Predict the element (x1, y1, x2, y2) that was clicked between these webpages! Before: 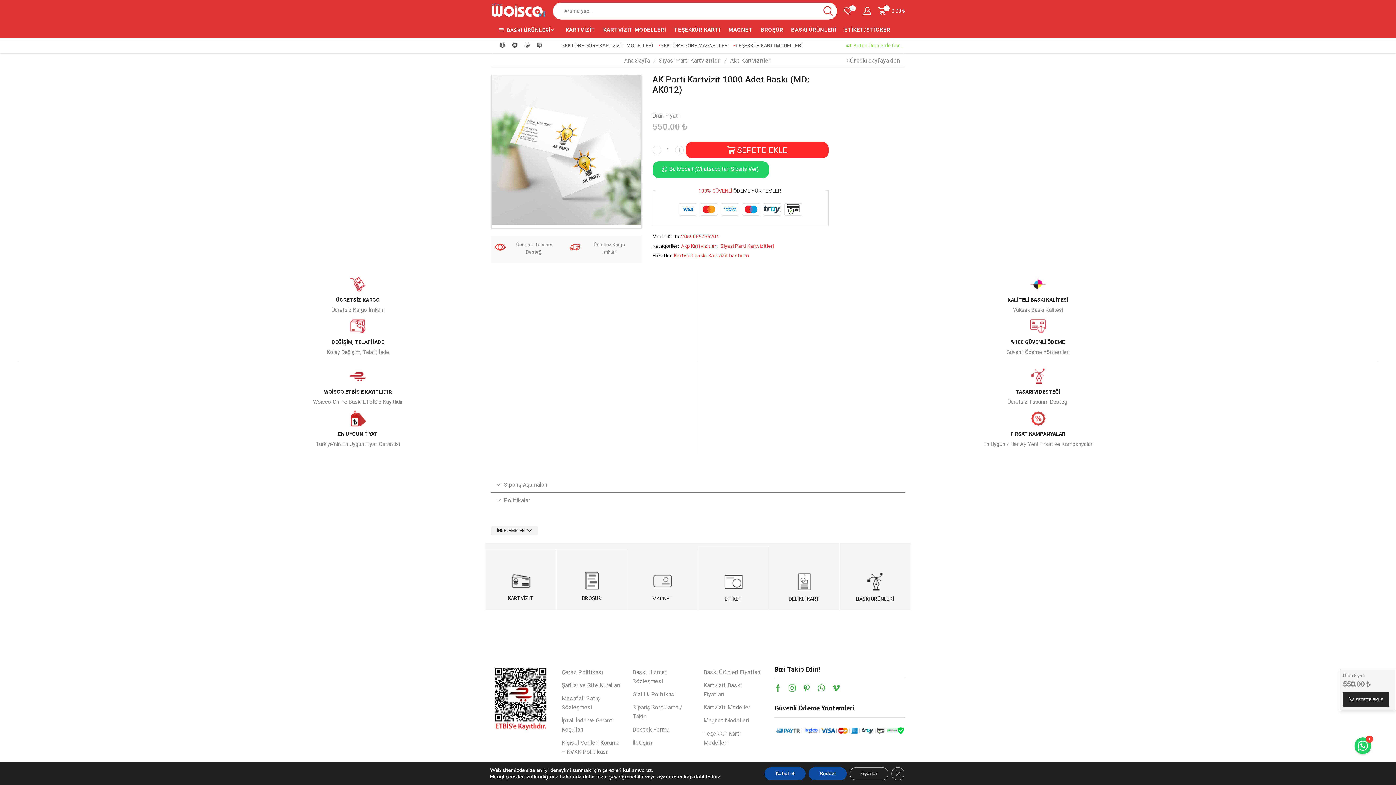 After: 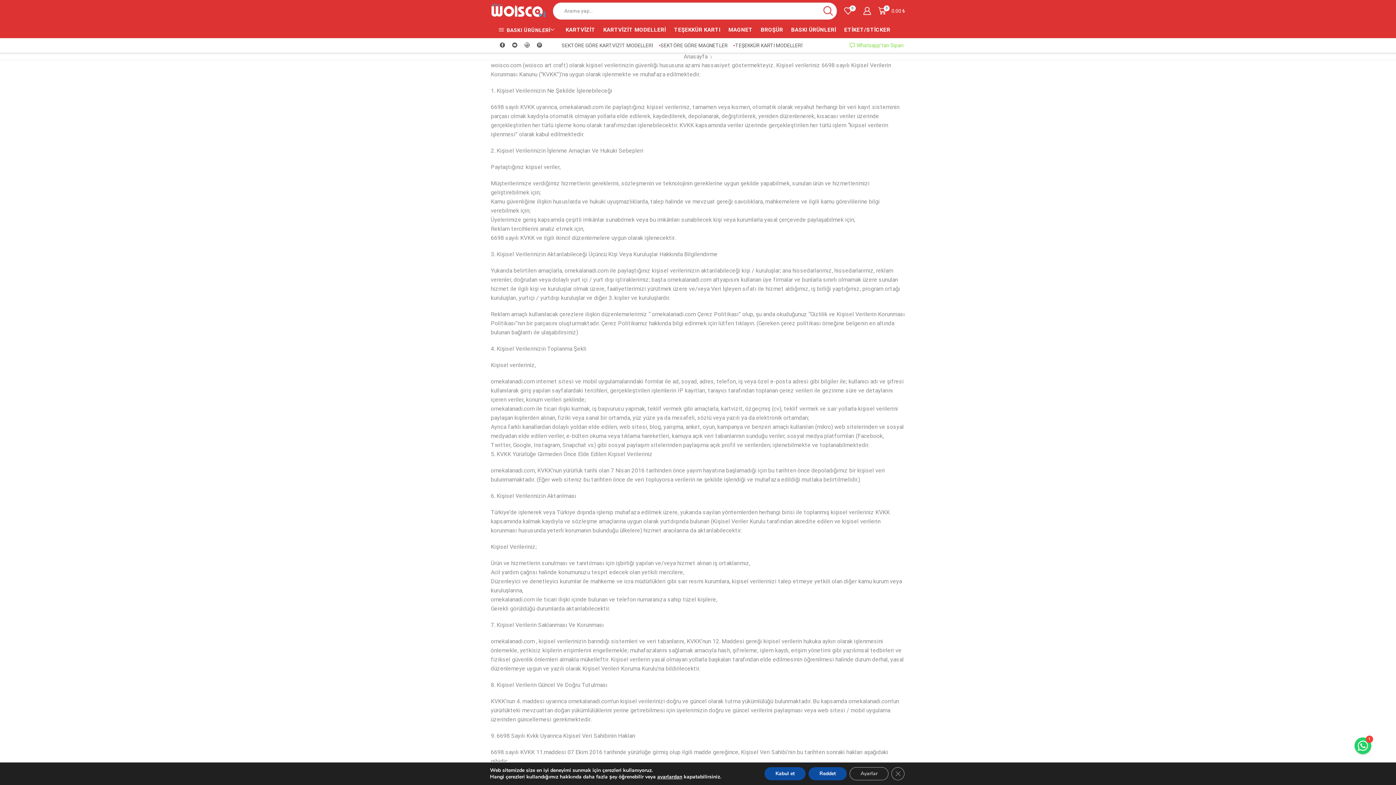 Action: bbox: (632, 688, 676, 701) label: Gizlilik Politikası